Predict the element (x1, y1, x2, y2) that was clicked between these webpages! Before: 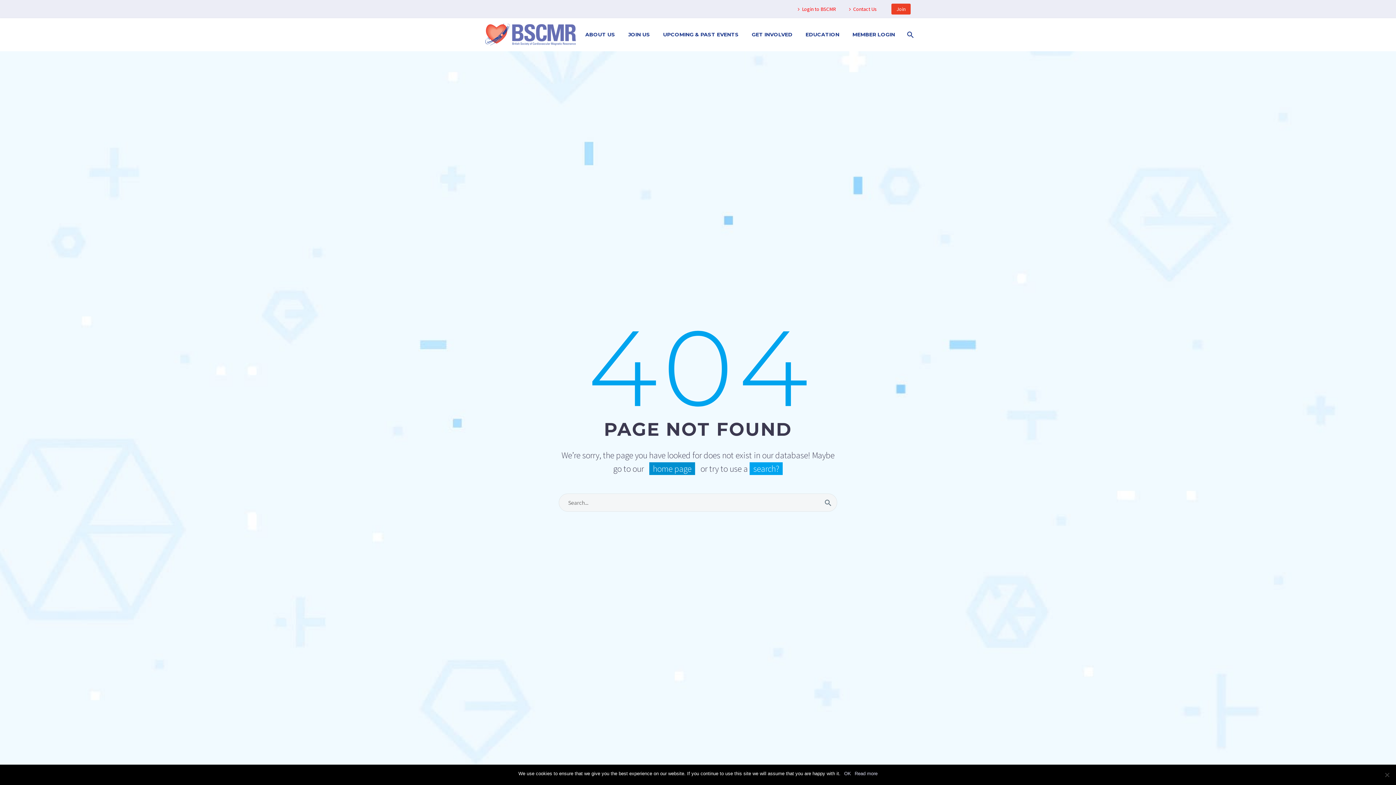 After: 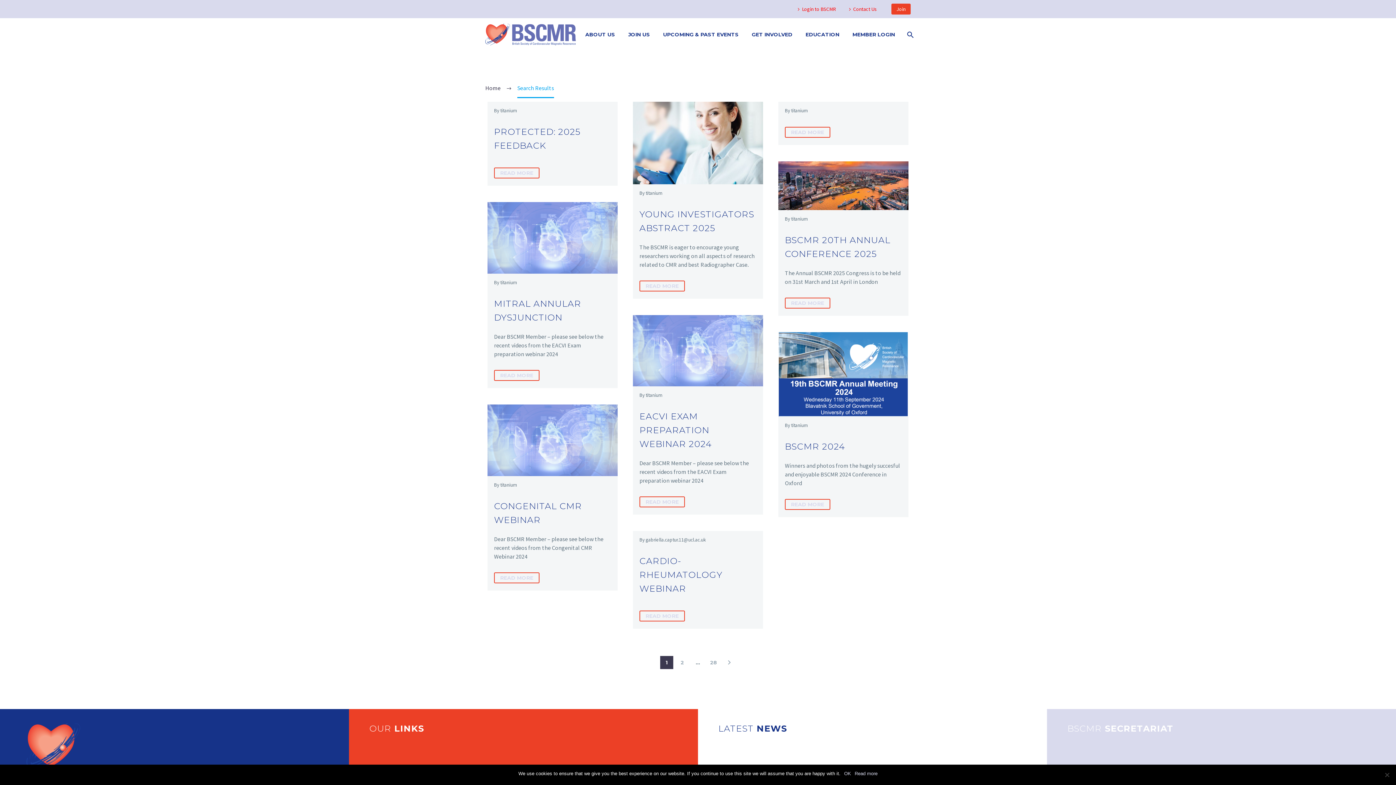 Action: bbox: (819, 493, 837, 511)